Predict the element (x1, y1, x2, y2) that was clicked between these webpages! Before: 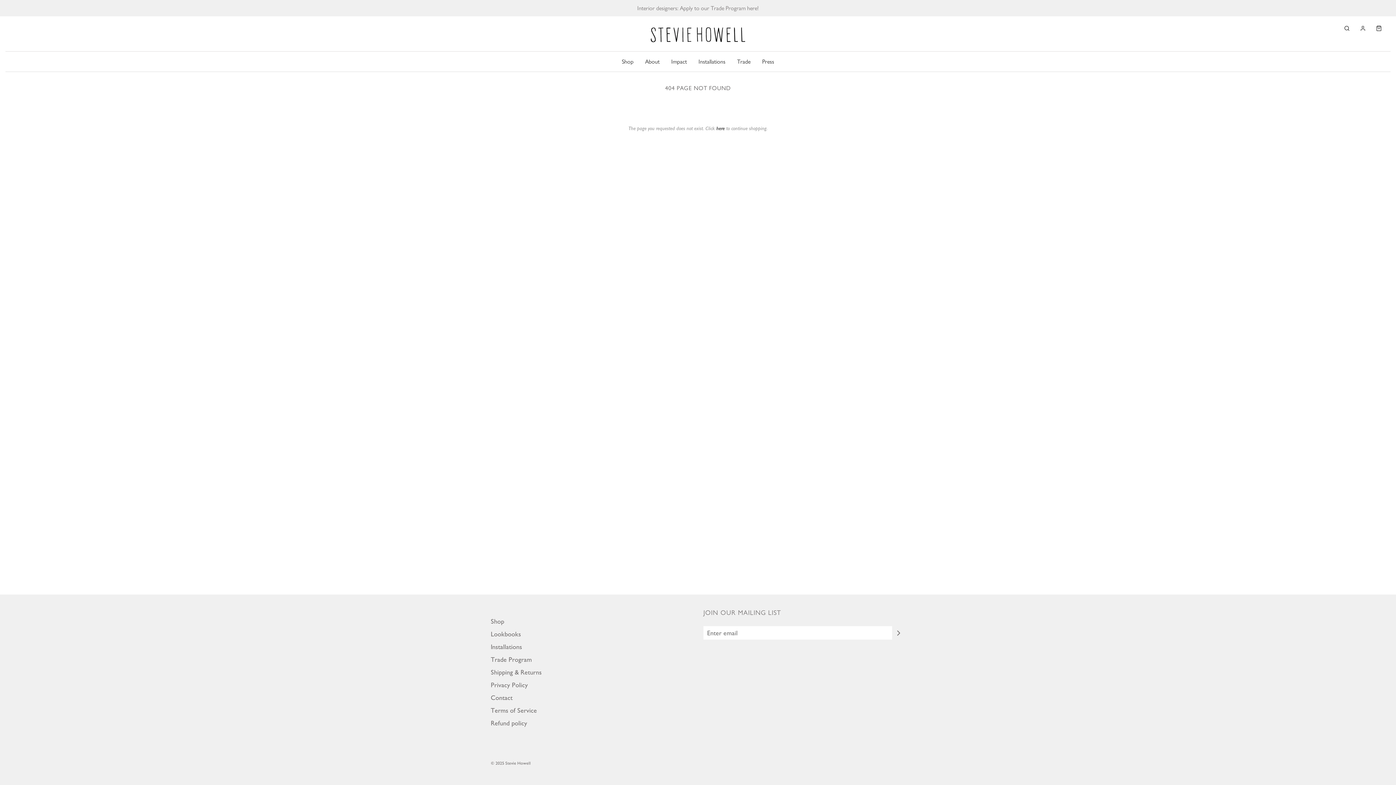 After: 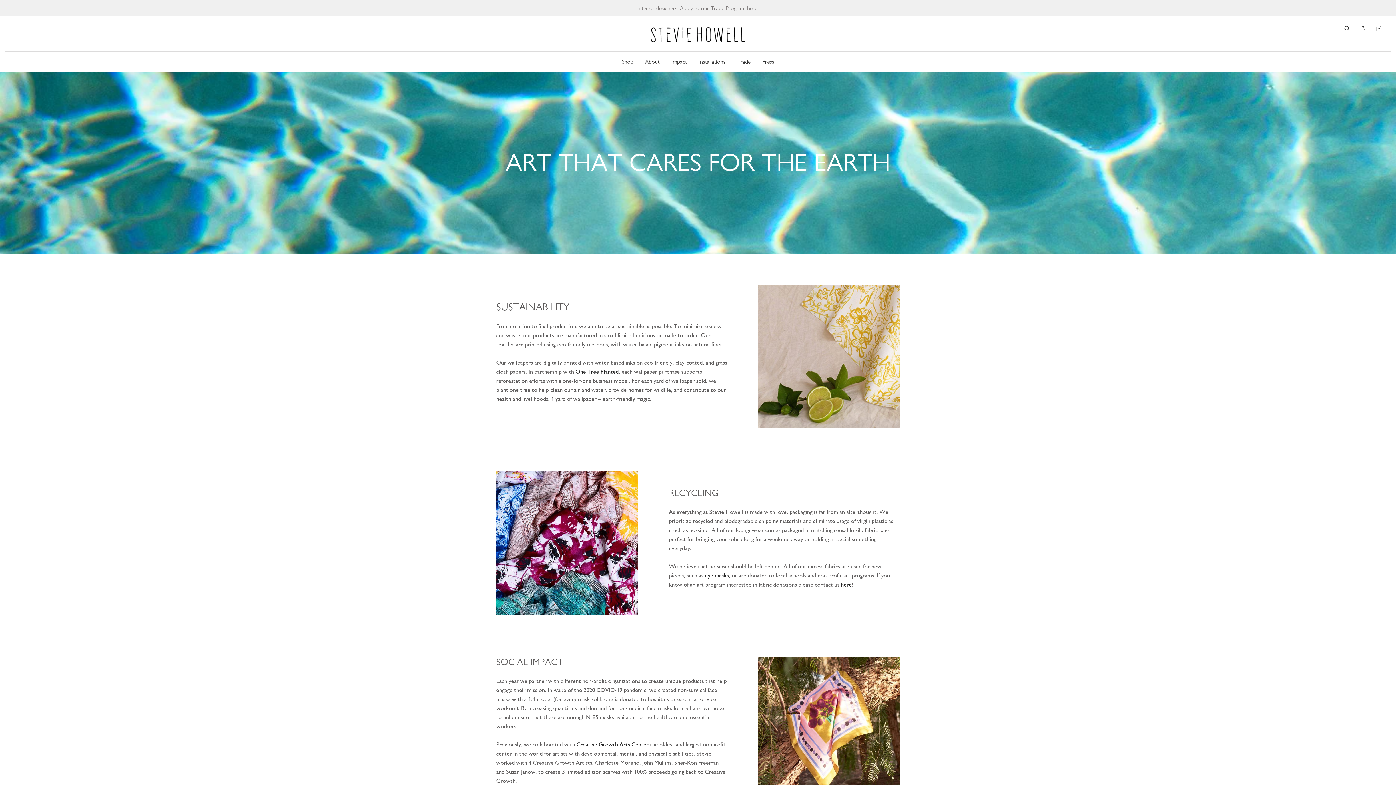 Action: bbox: (666, 53, 692, 69) label: Impact